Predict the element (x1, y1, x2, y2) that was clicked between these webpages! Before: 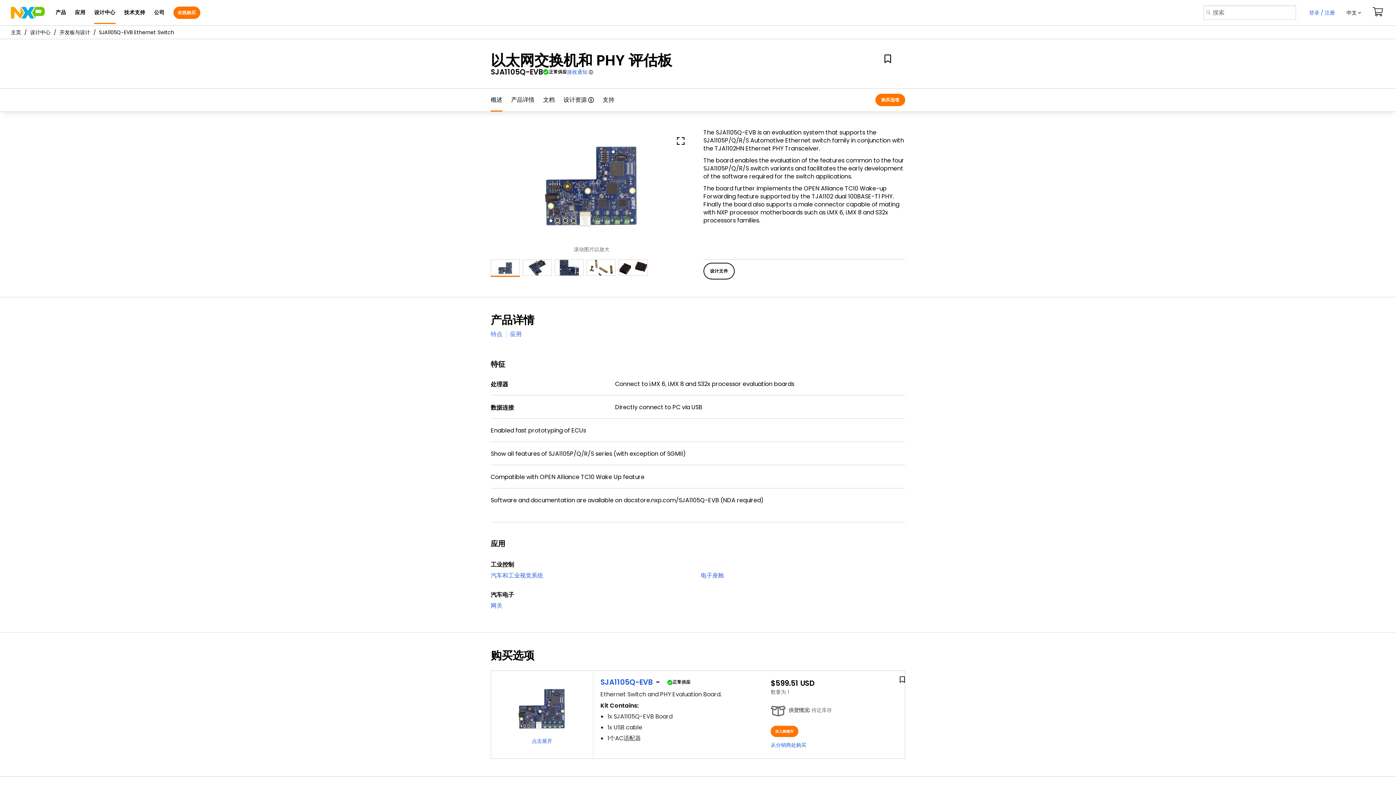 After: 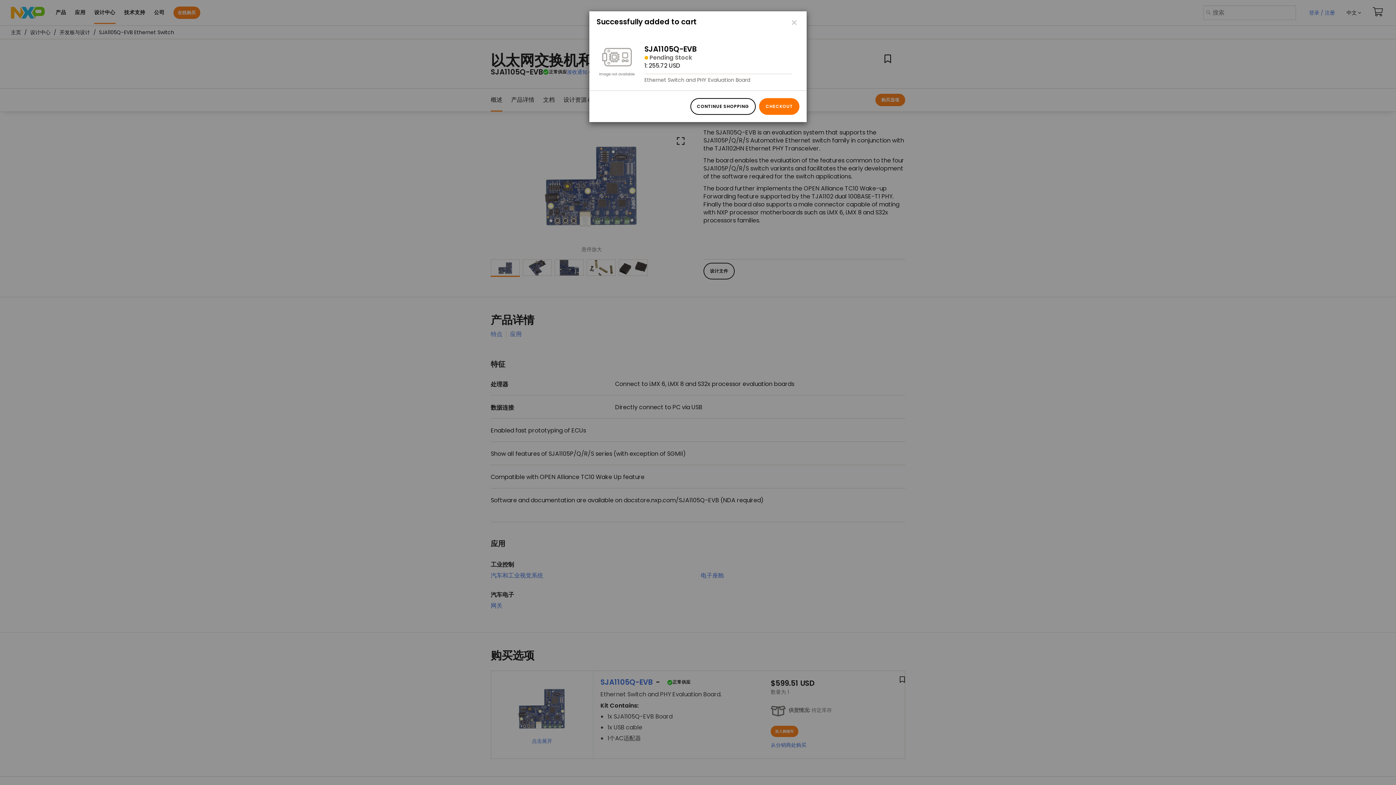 Action: label: 加入购物车 bbox: (770, 726, 798, 737)